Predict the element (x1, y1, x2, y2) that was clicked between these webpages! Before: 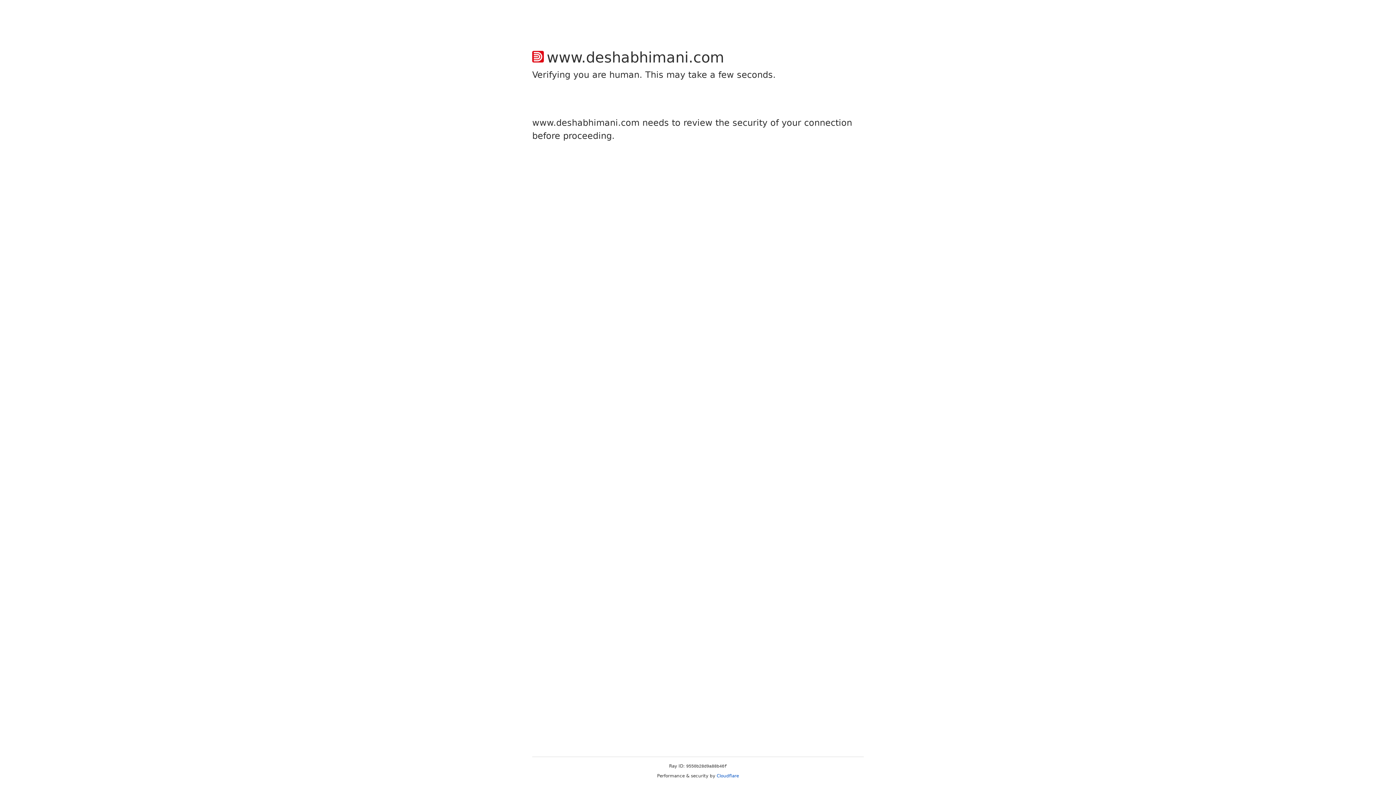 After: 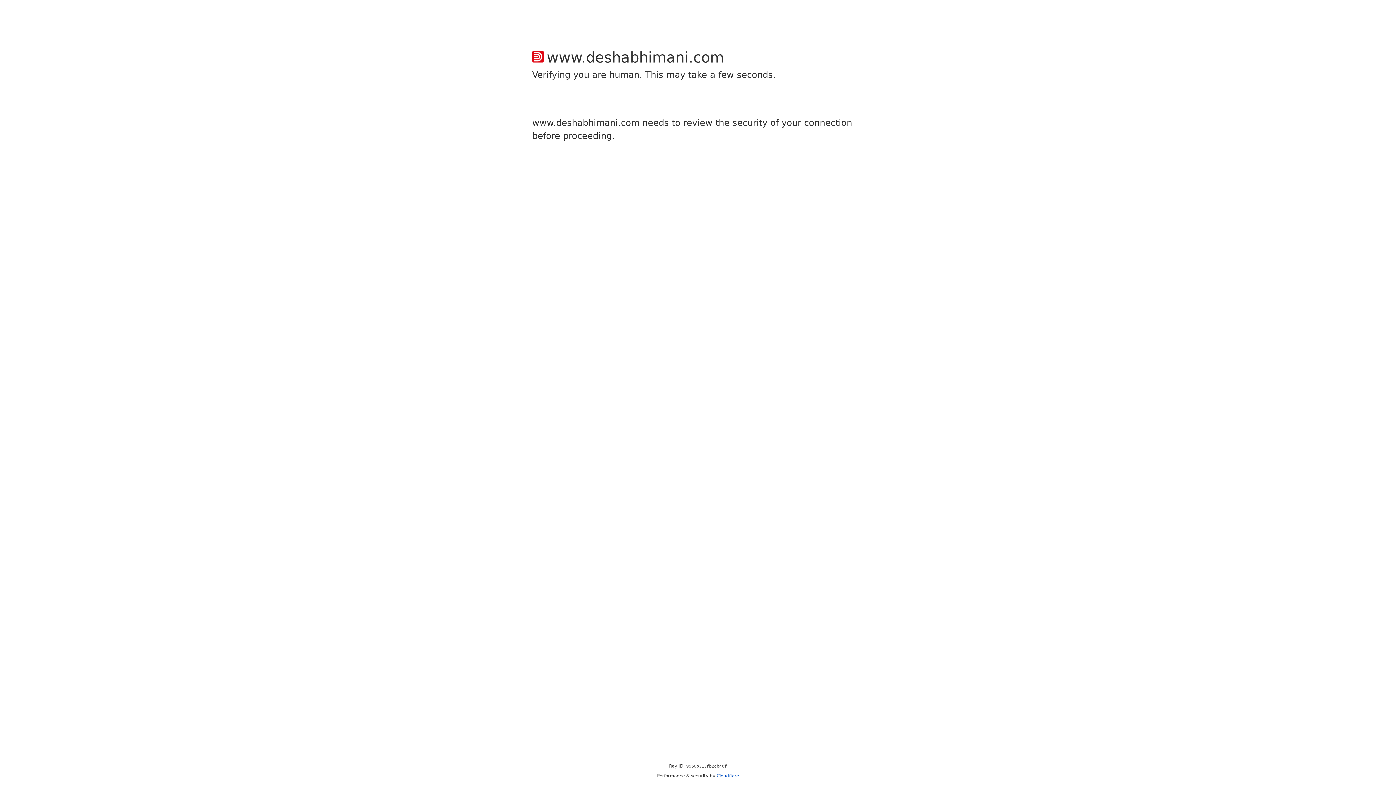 Action: bbox: (716, 773, 739, 778) label: Cloudflare